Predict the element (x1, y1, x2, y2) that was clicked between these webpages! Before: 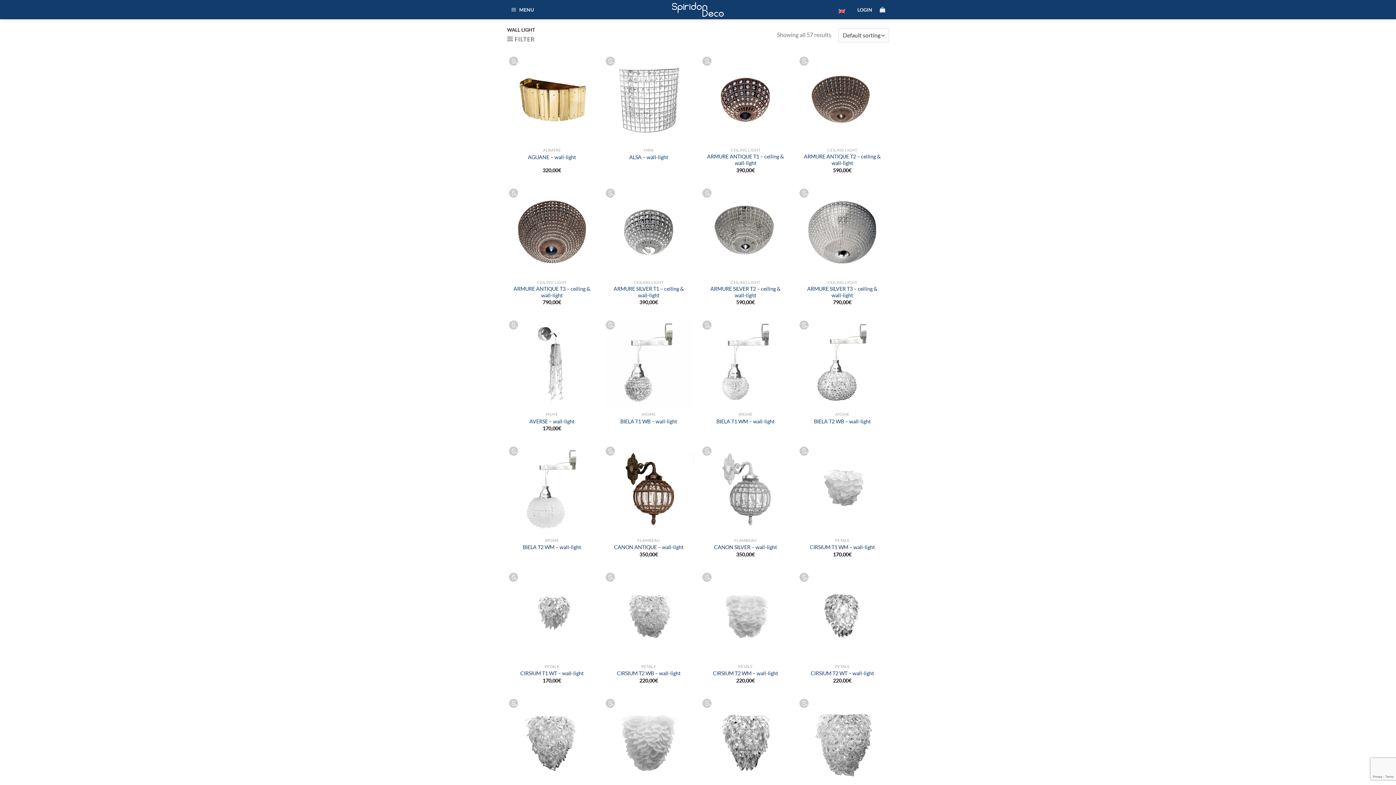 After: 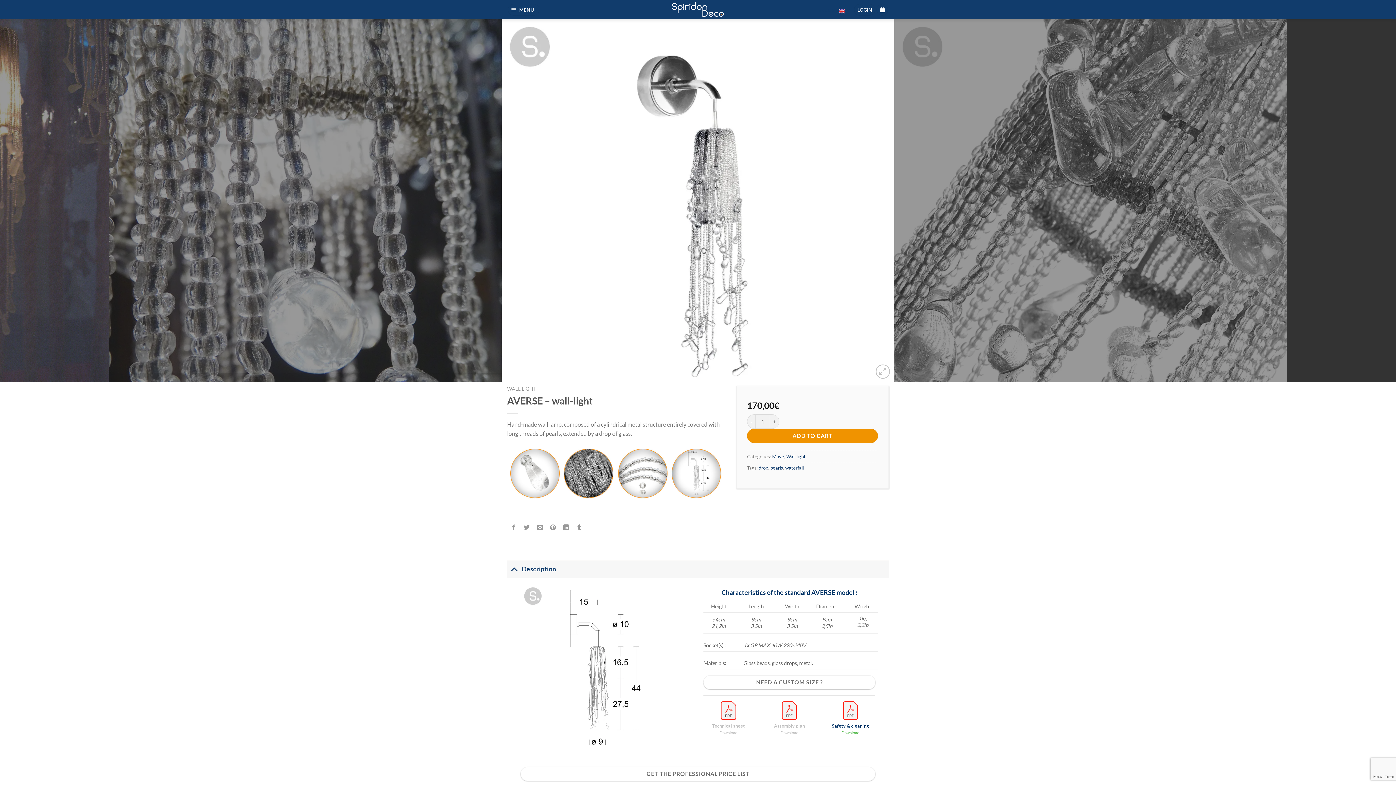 Action: label: AVERSE – wall-light bbox: (529, 418, 574, 424)